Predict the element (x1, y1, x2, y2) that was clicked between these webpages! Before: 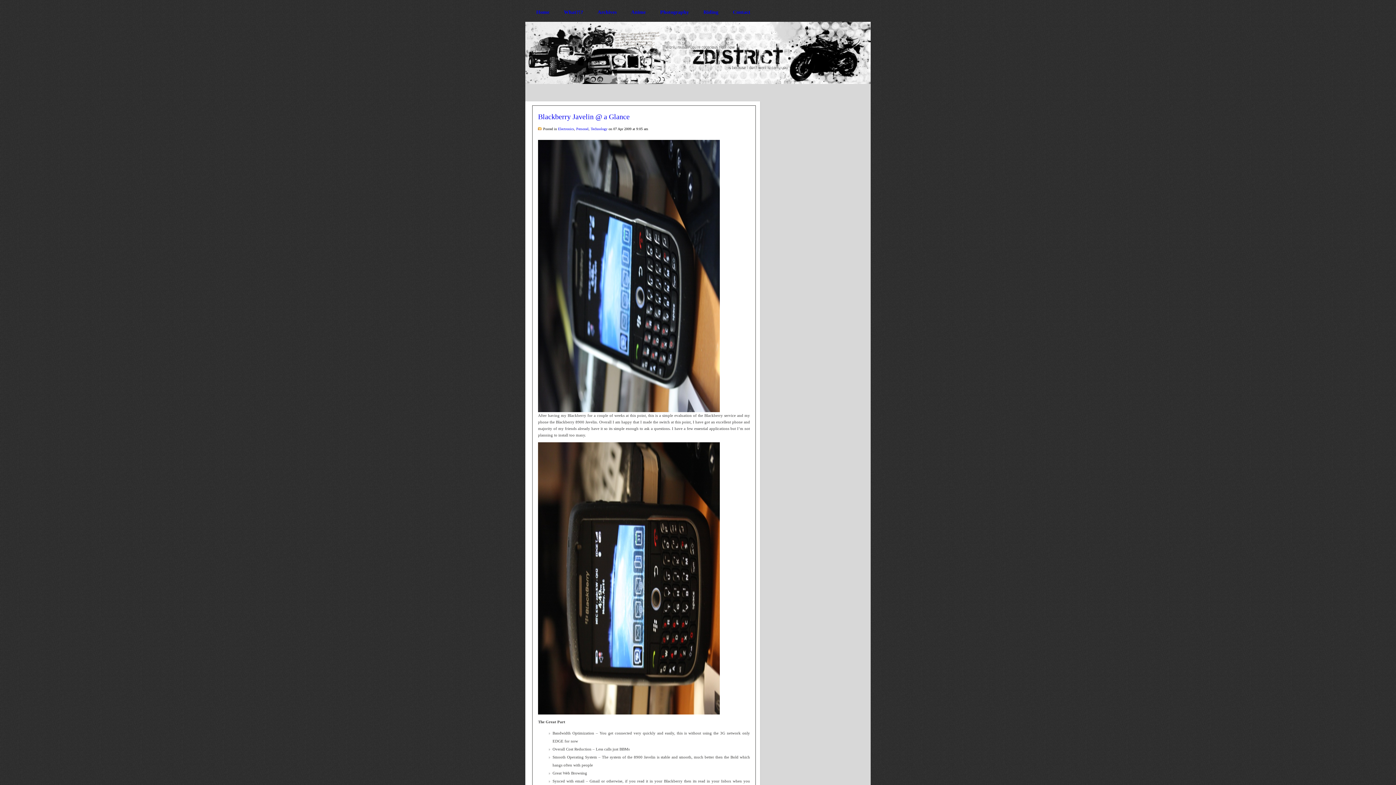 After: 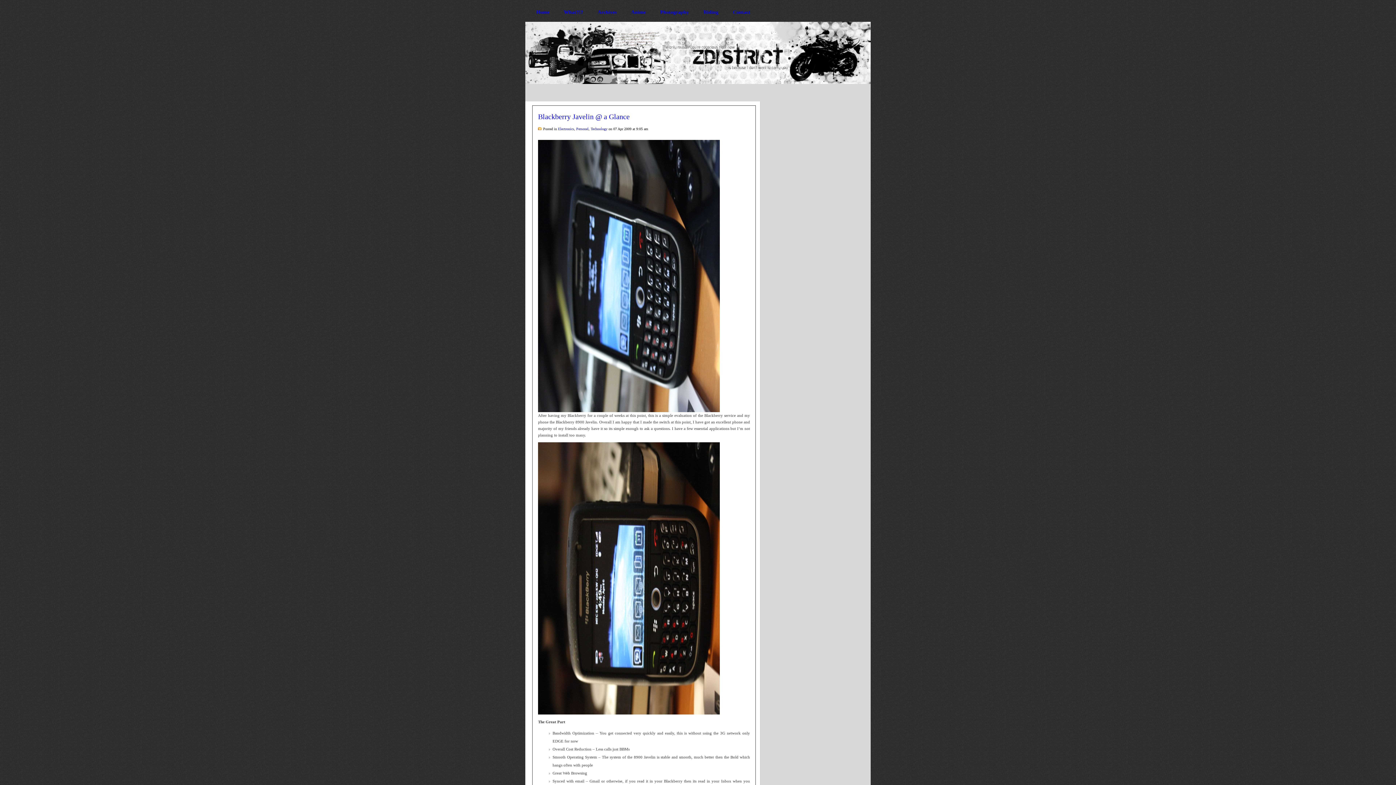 Action: label: Blackberry Javelin @ a Glance bbox: (538, 112, 629, 120)